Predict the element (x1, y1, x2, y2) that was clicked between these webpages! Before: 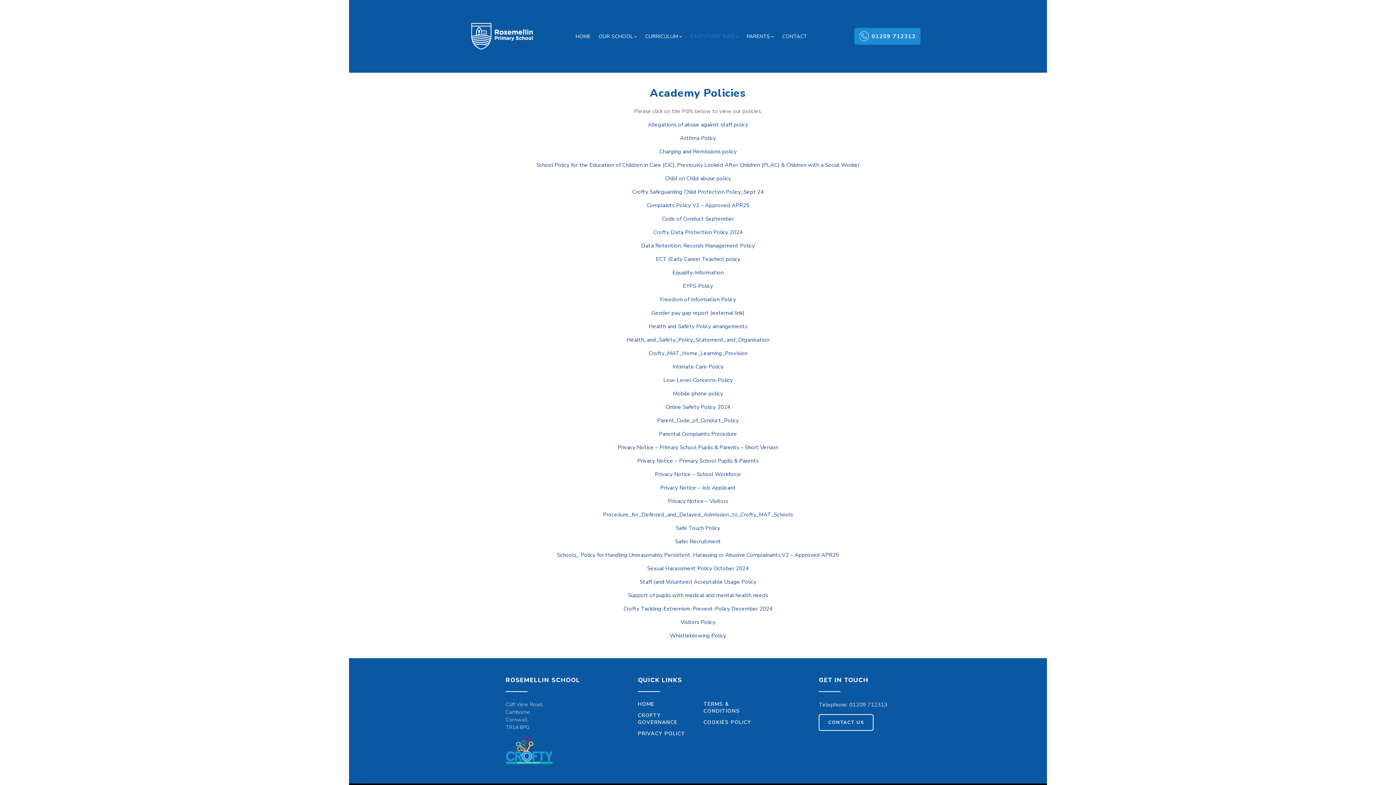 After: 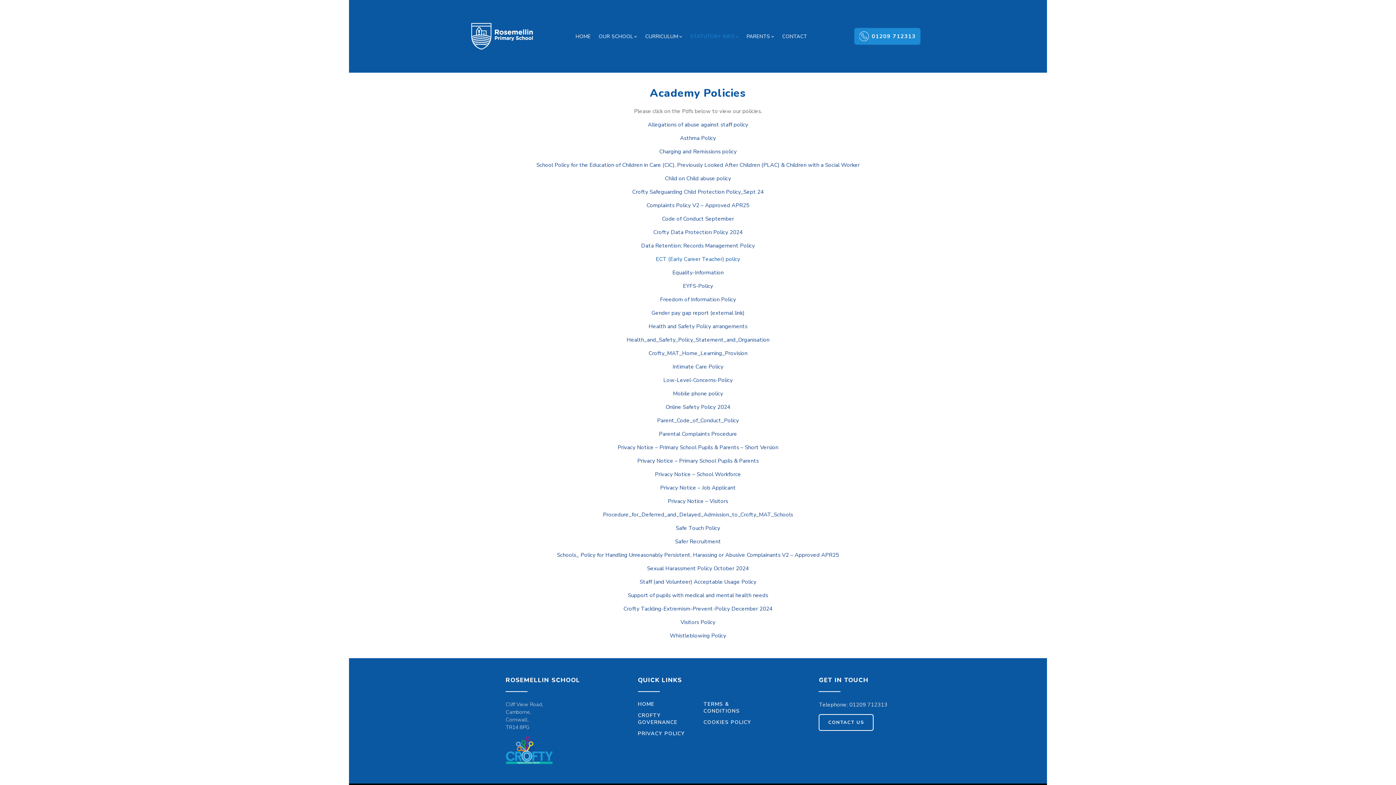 Action: label: ECT (Early Career Teacher) policy bbox: (656, 255, 740, 262)